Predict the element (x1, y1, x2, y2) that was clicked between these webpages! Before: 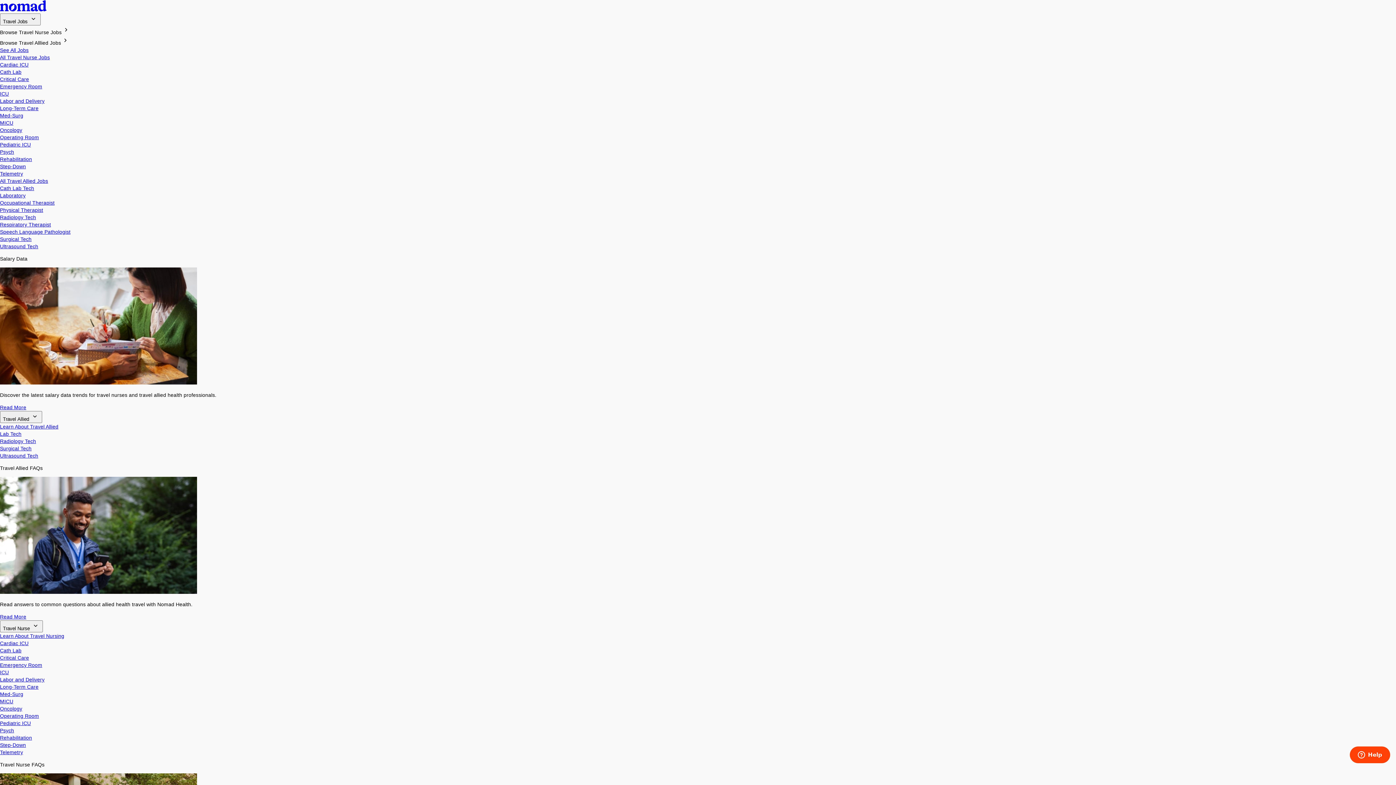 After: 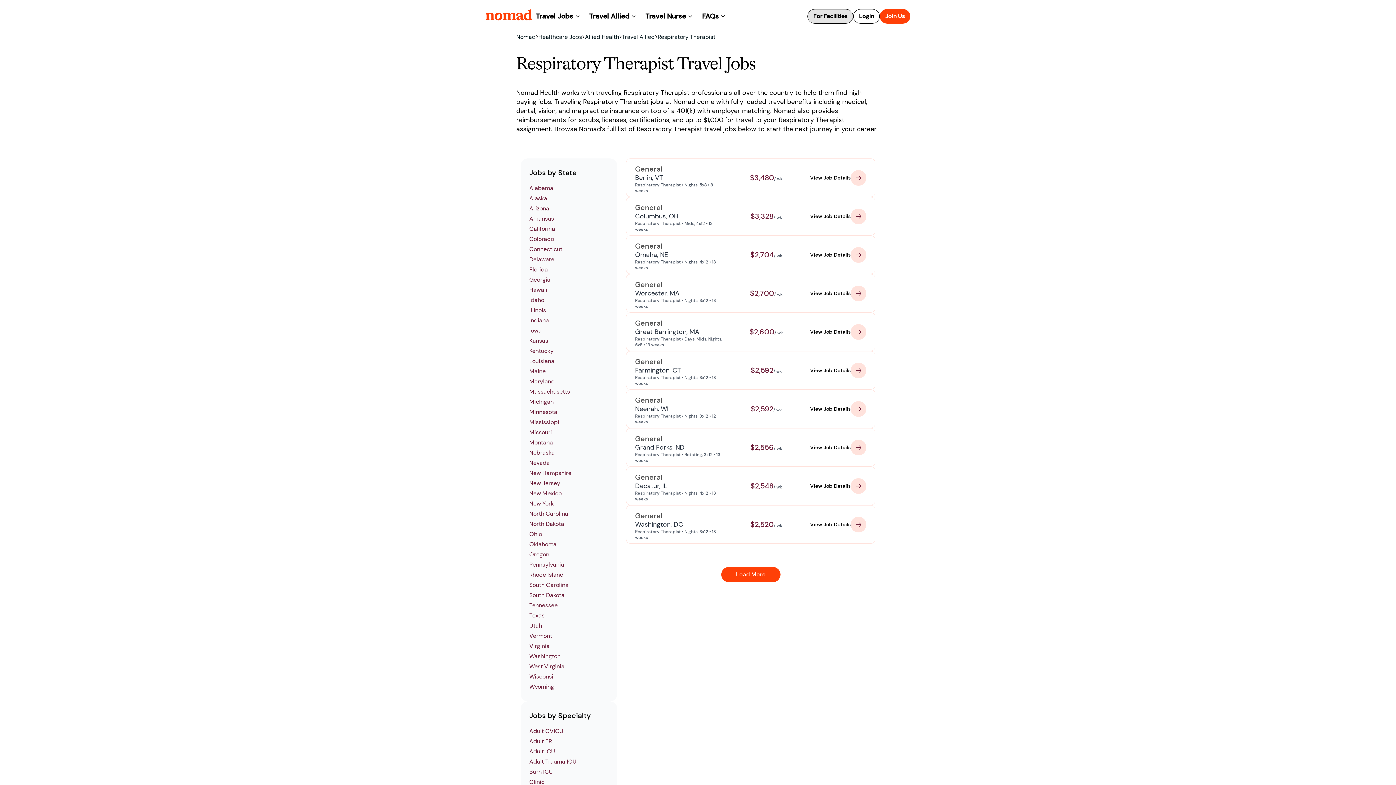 Action: label: Respiratory Therapist bbox: (0, 221, 50, 227)